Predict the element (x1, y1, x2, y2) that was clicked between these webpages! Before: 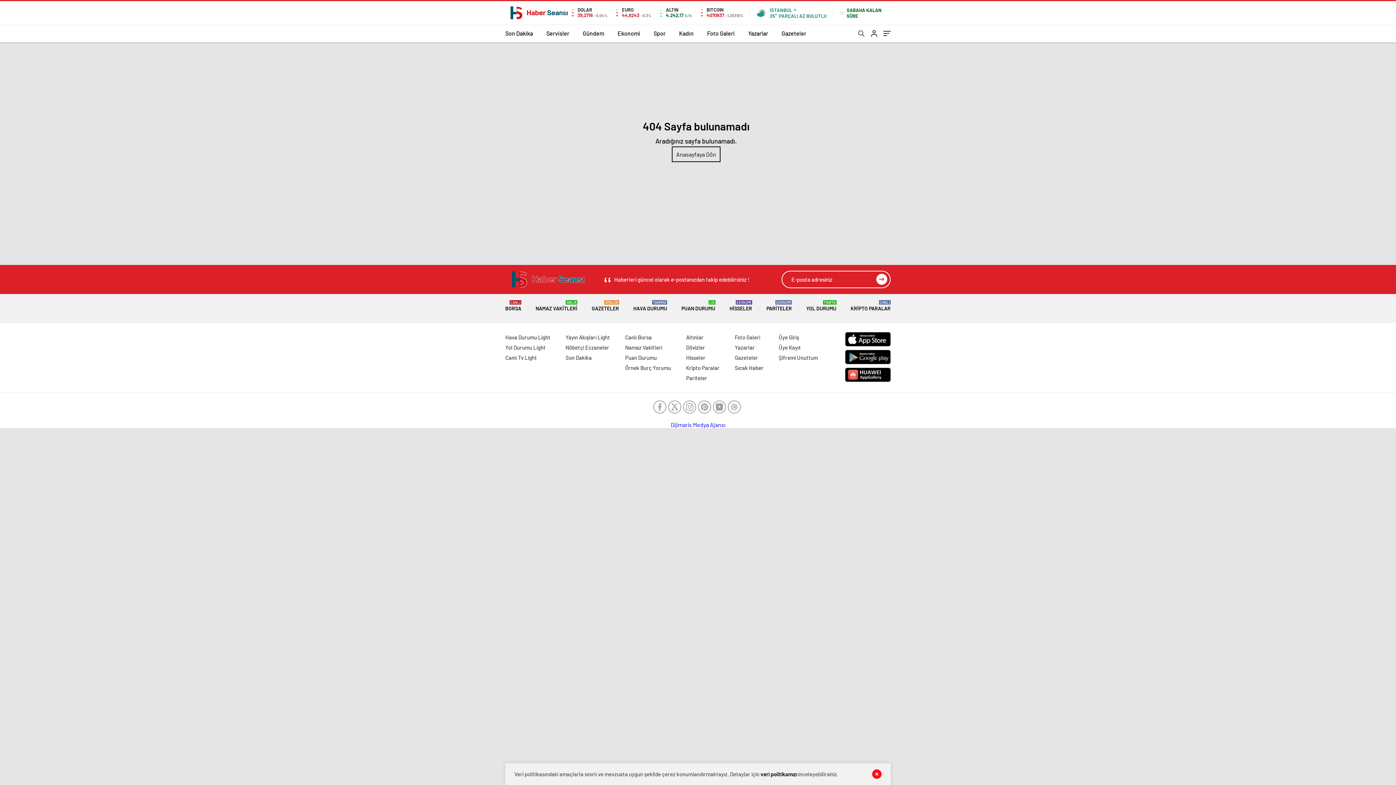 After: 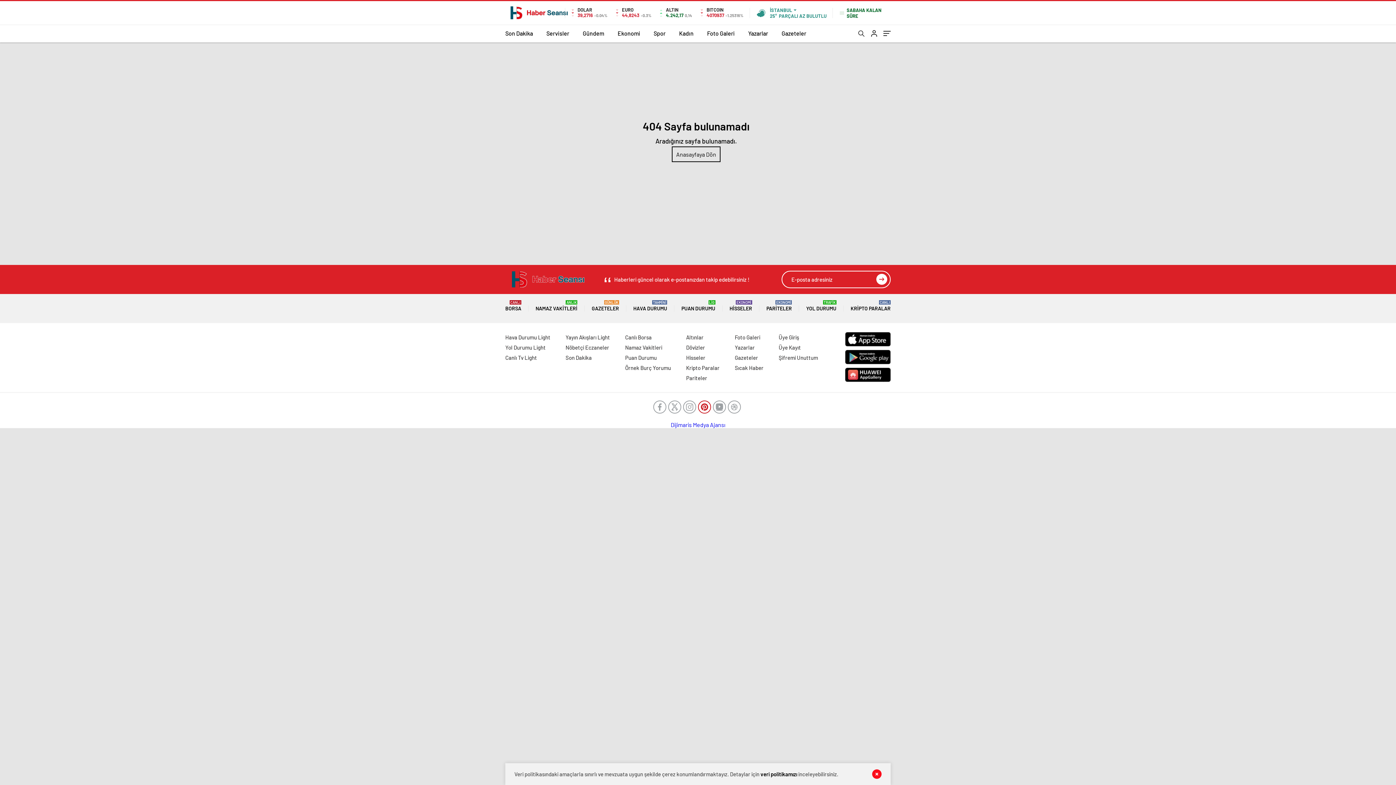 Action: bbox: (698, 400, 711, 413)